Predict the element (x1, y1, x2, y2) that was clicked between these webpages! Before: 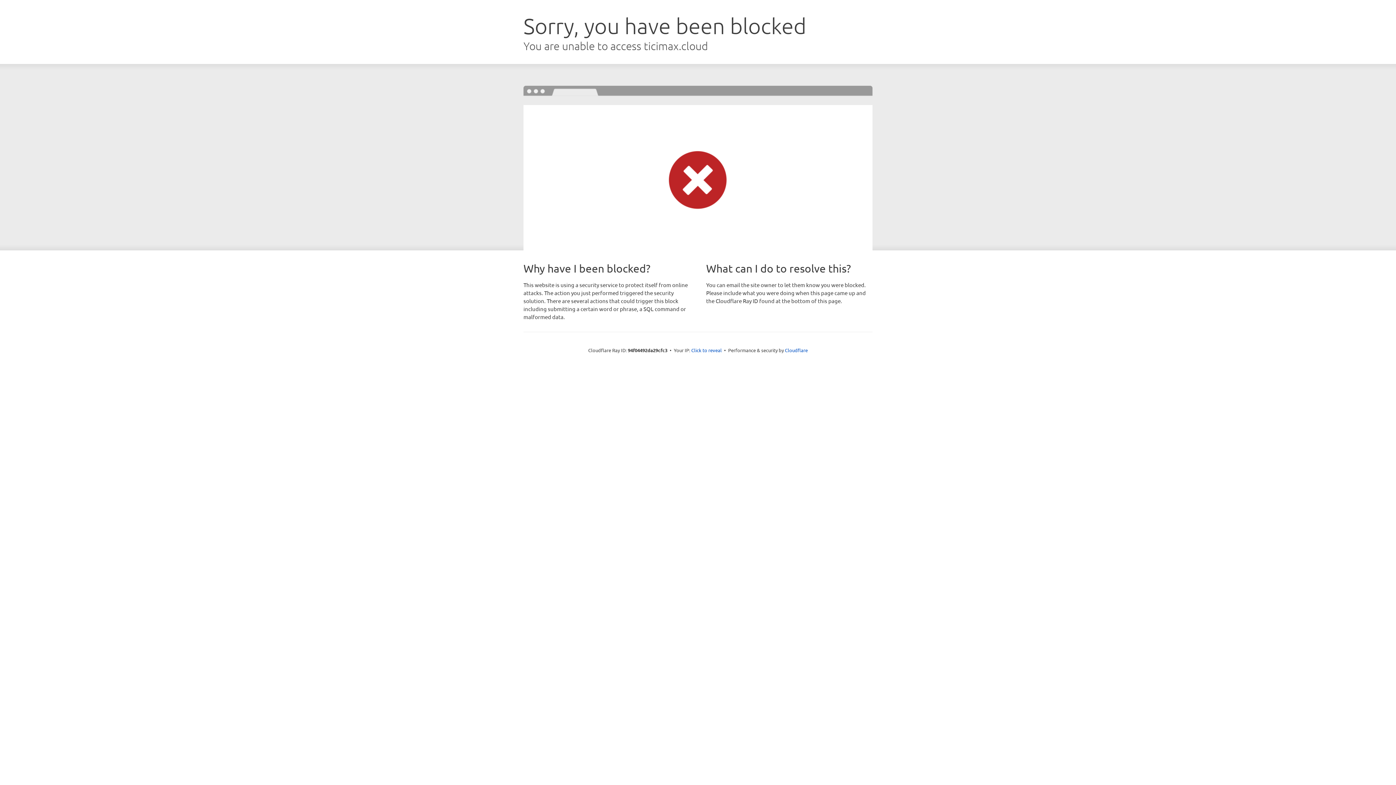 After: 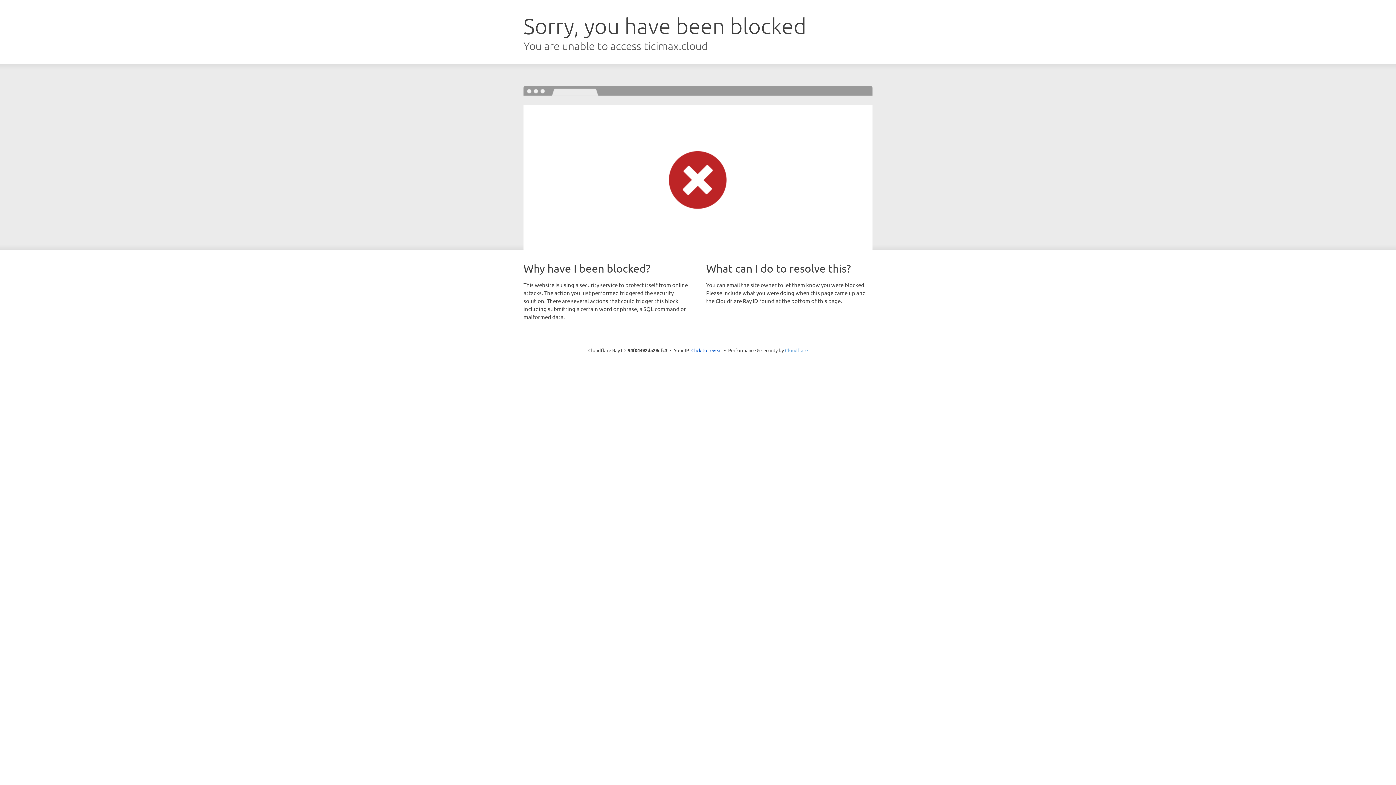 Action: bbox: (785, 347, 808, 353) label: Cloudflare